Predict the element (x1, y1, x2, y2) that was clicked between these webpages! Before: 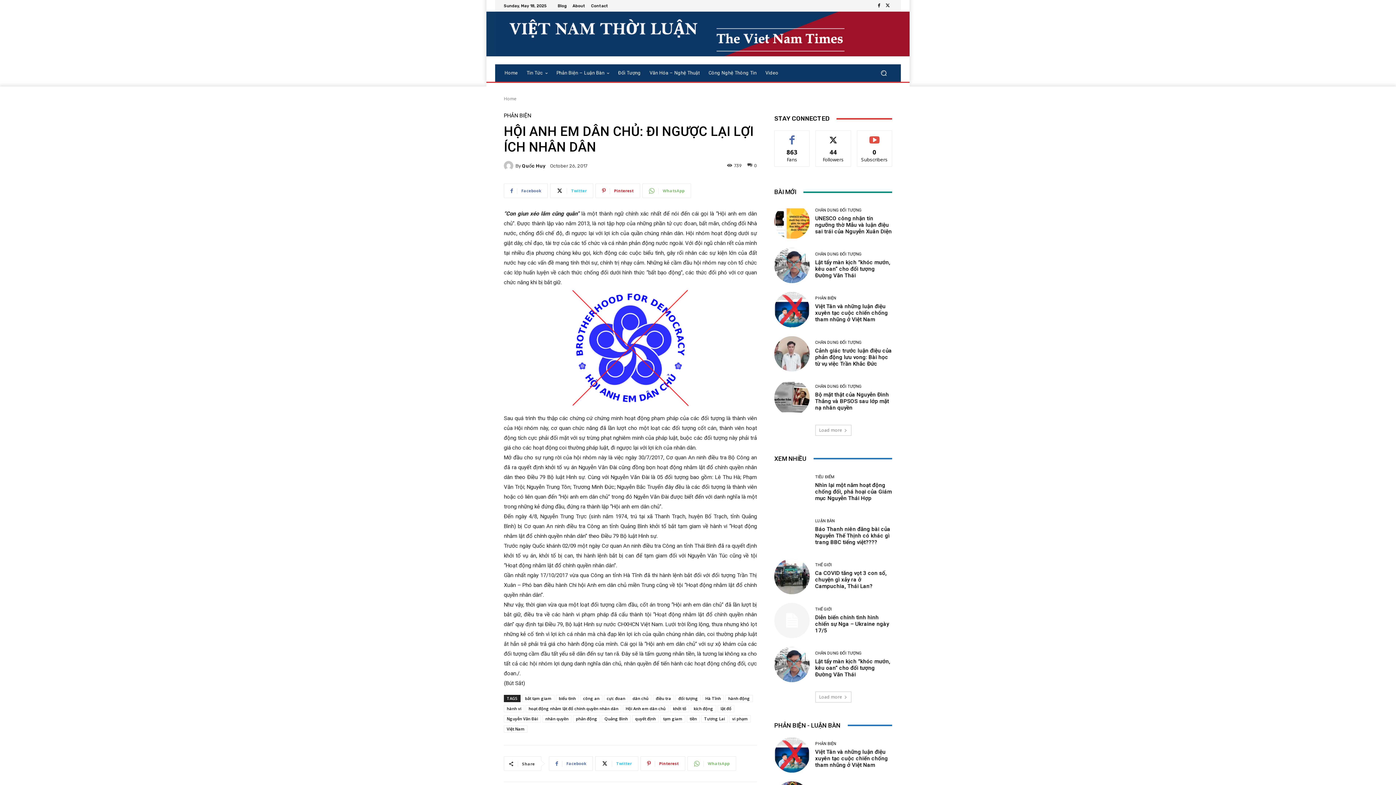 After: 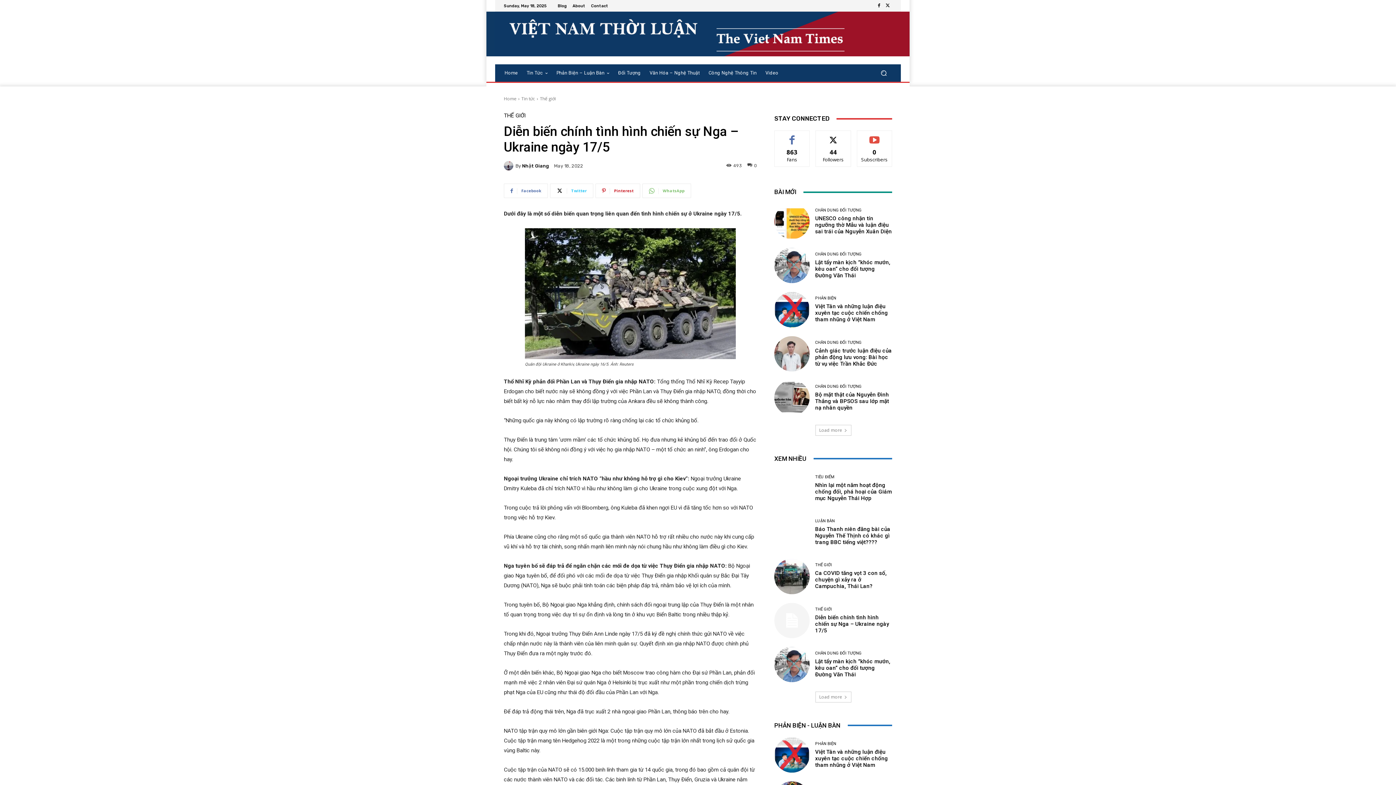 Action: bbox: (815, 614, 889, 634) label: Diễn biến chính tình hình chiến sự Nga – Ukraine ngày 17/5